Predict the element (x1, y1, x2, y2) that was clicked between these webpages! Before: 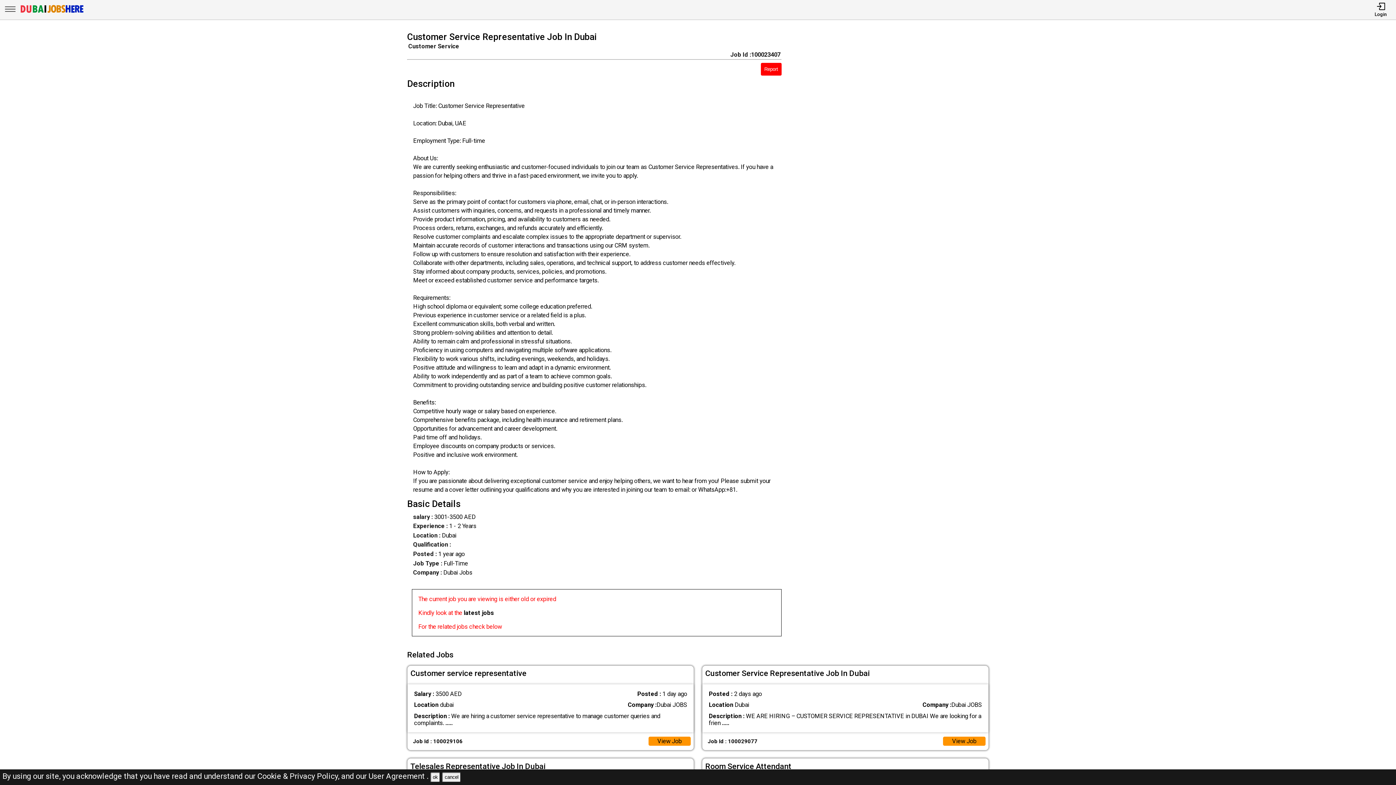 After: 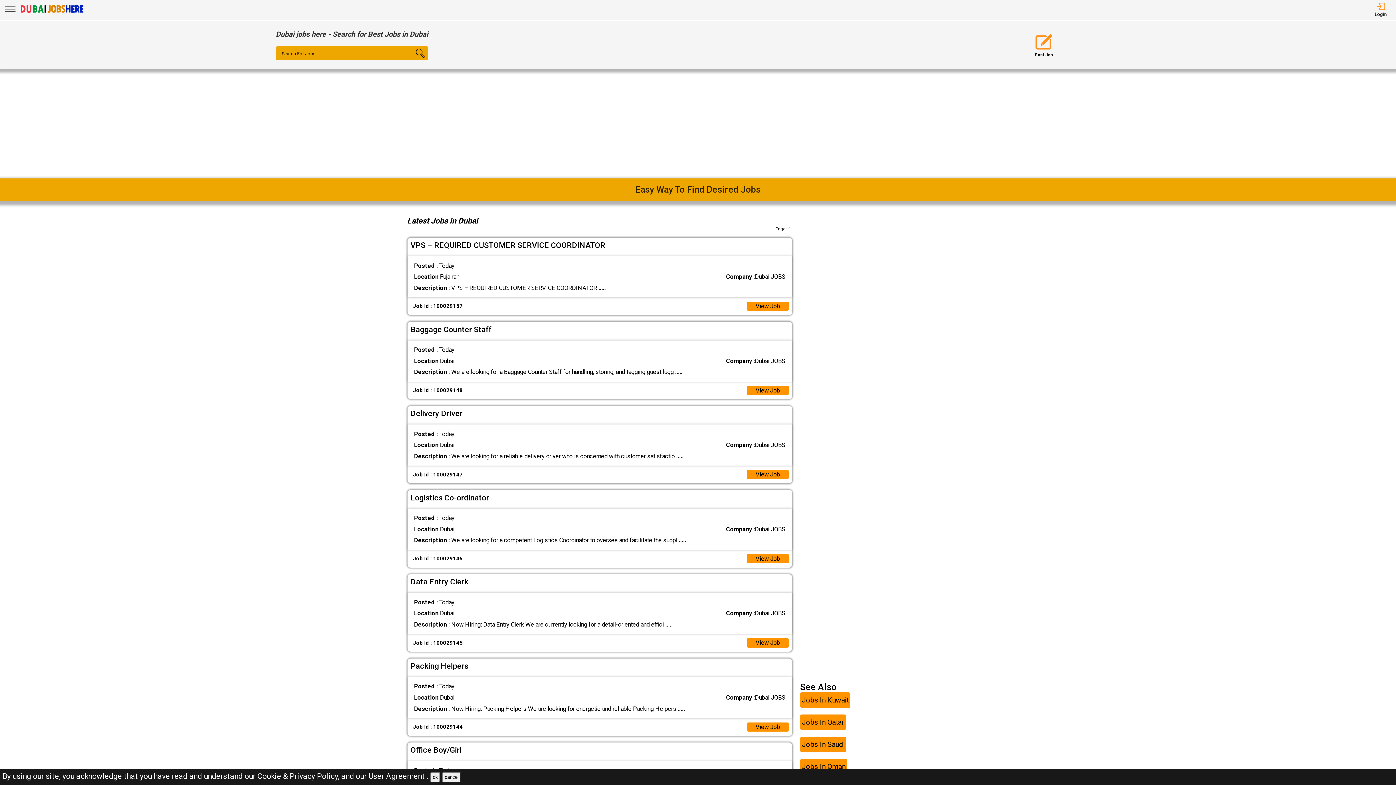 Action: bbox: (19, 9, 84, 16) label: Dubai Jobs Here